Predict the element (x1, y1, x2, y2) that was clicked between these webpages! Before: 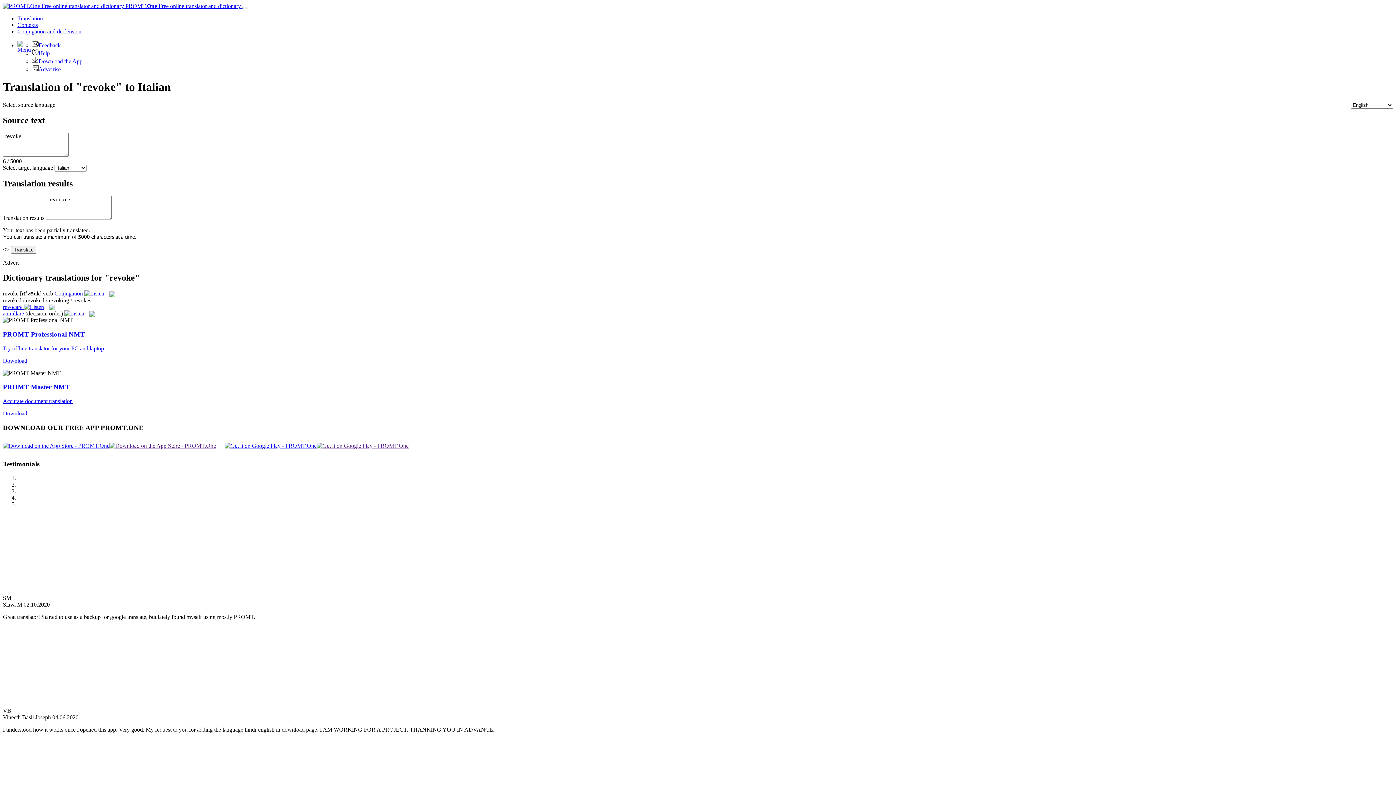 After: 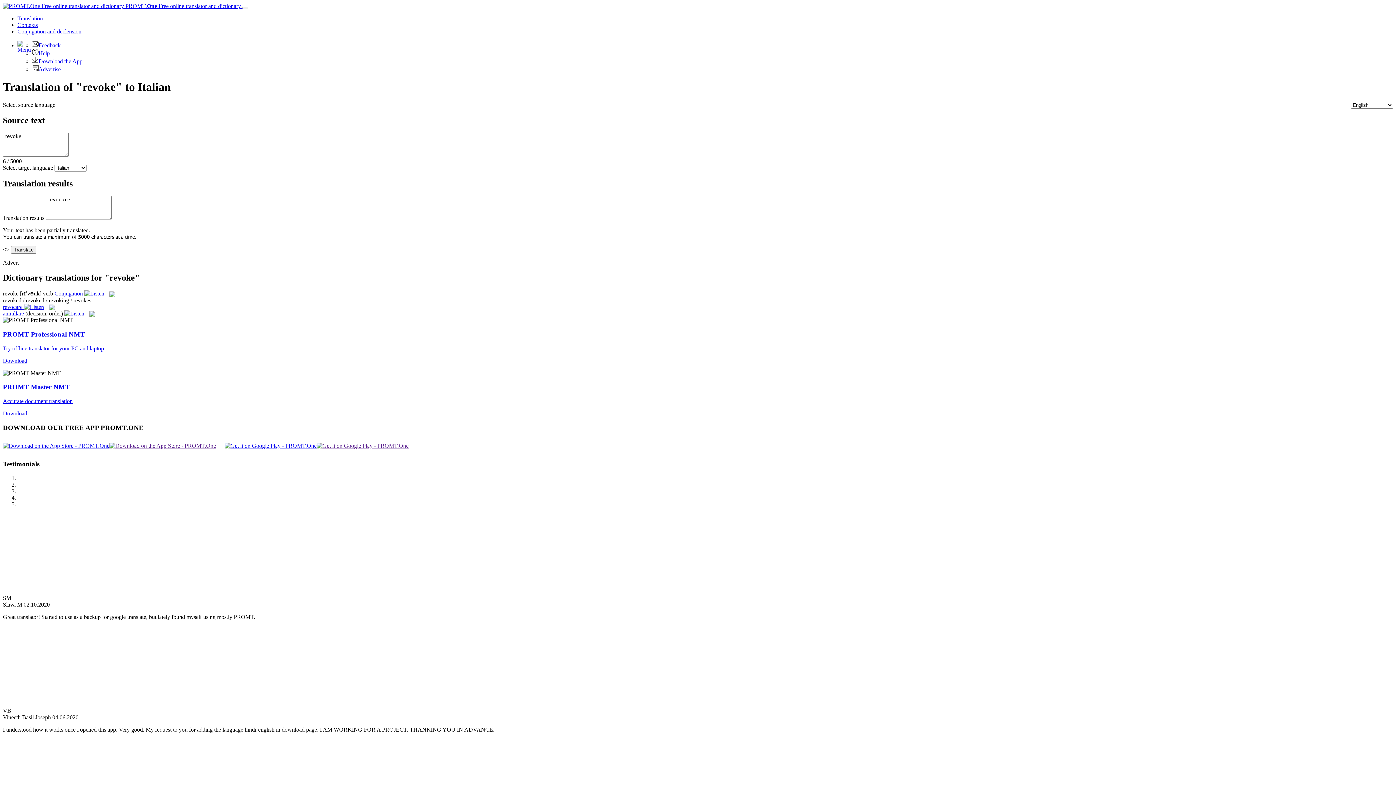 Action: label: <> bbox: (2, 246, 9, 252)